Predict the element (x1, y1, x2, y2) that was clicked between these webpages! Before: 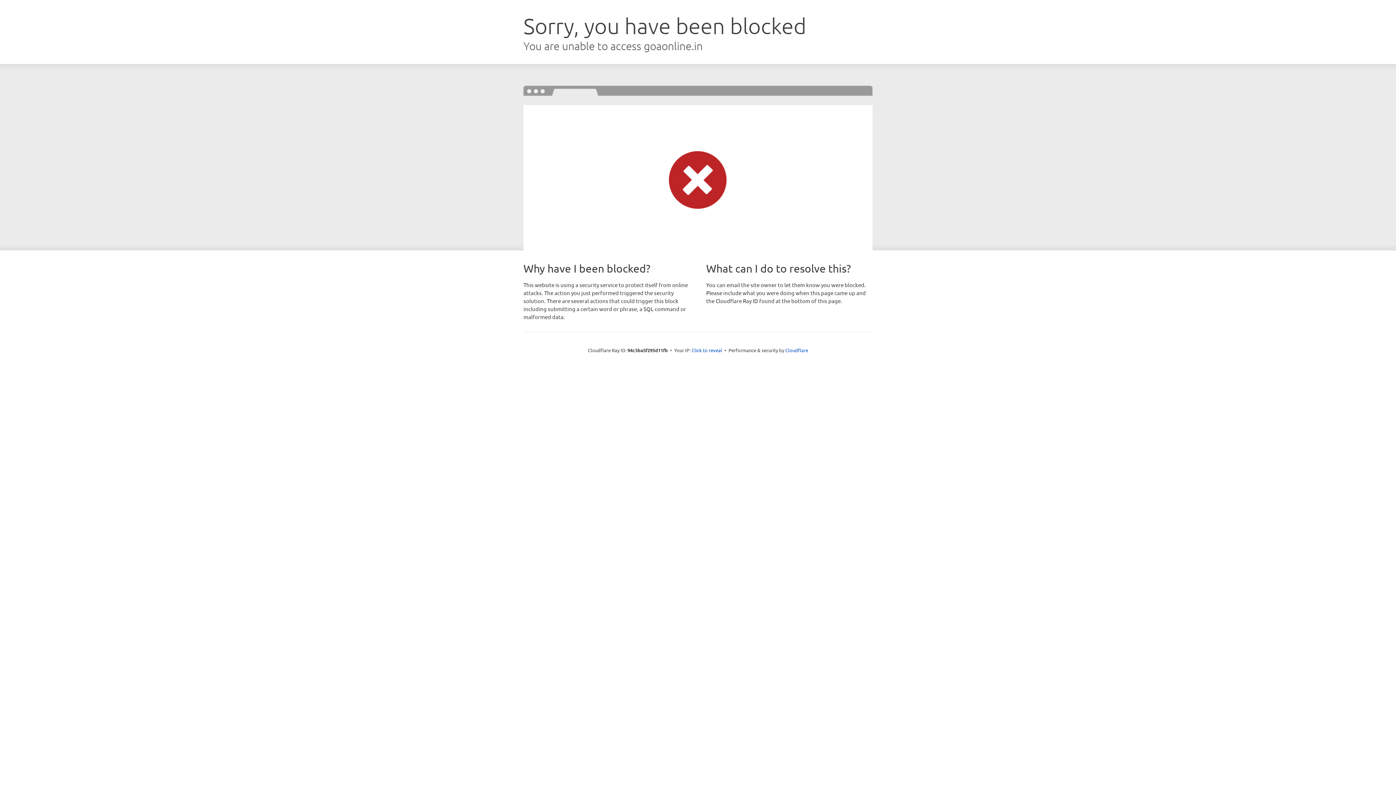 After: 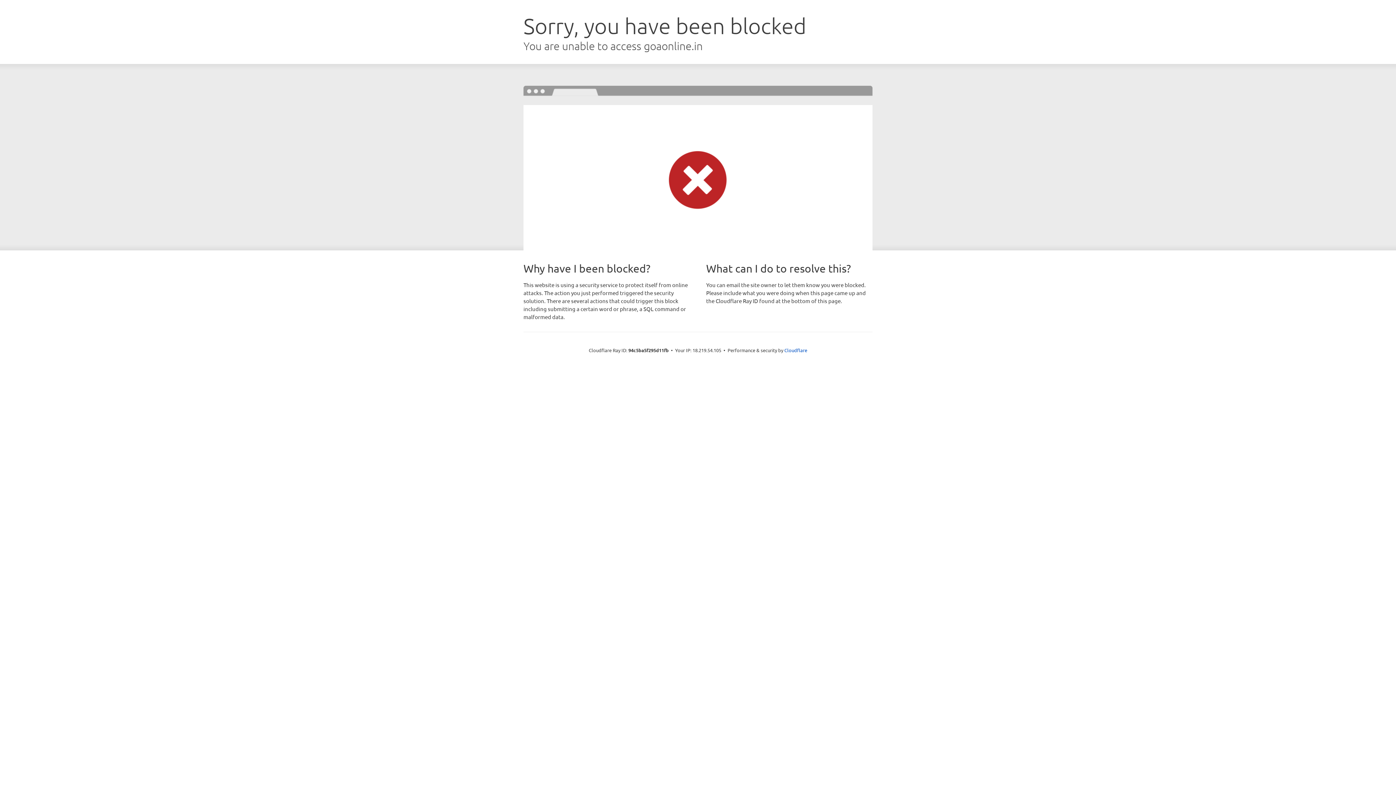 Action: bbox: (691, 346, 722, 353) label: Click to reveal